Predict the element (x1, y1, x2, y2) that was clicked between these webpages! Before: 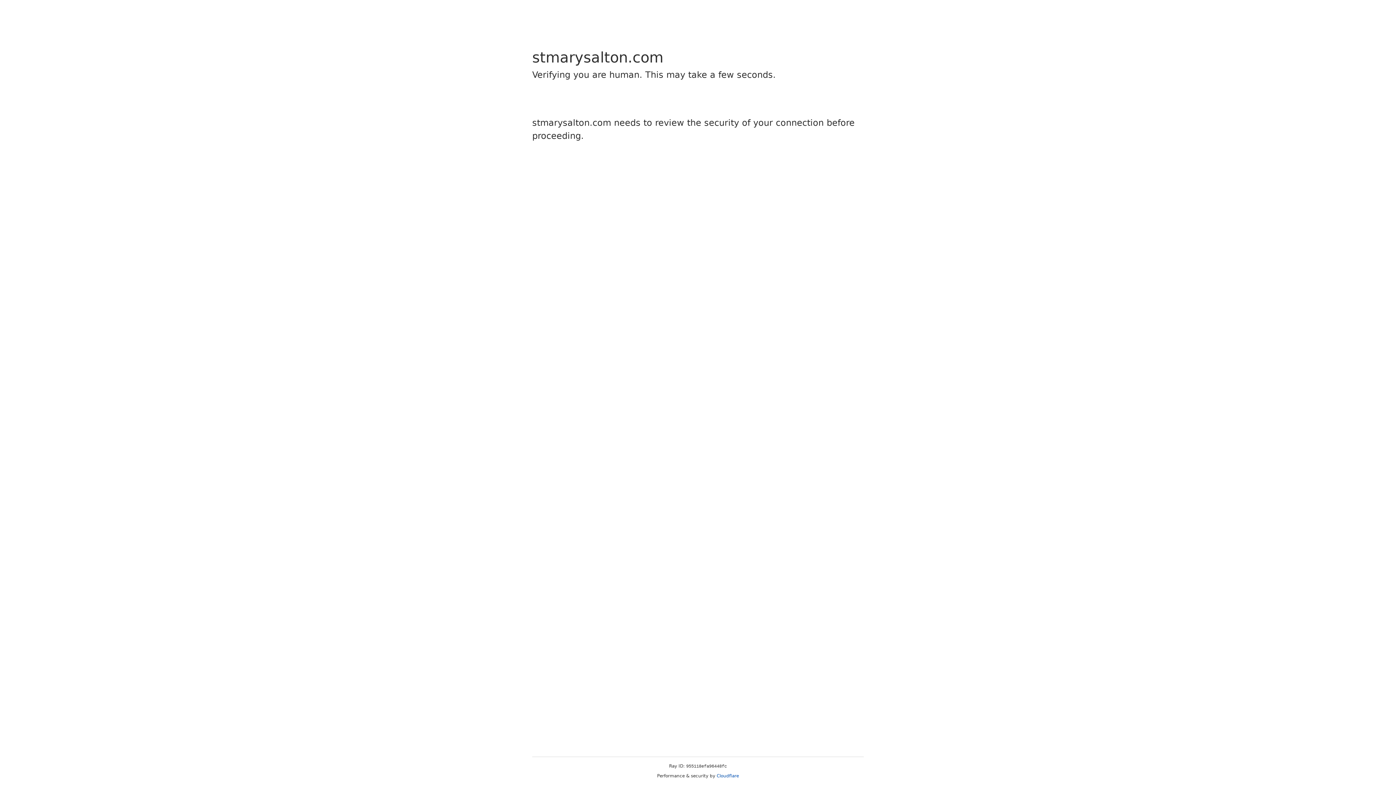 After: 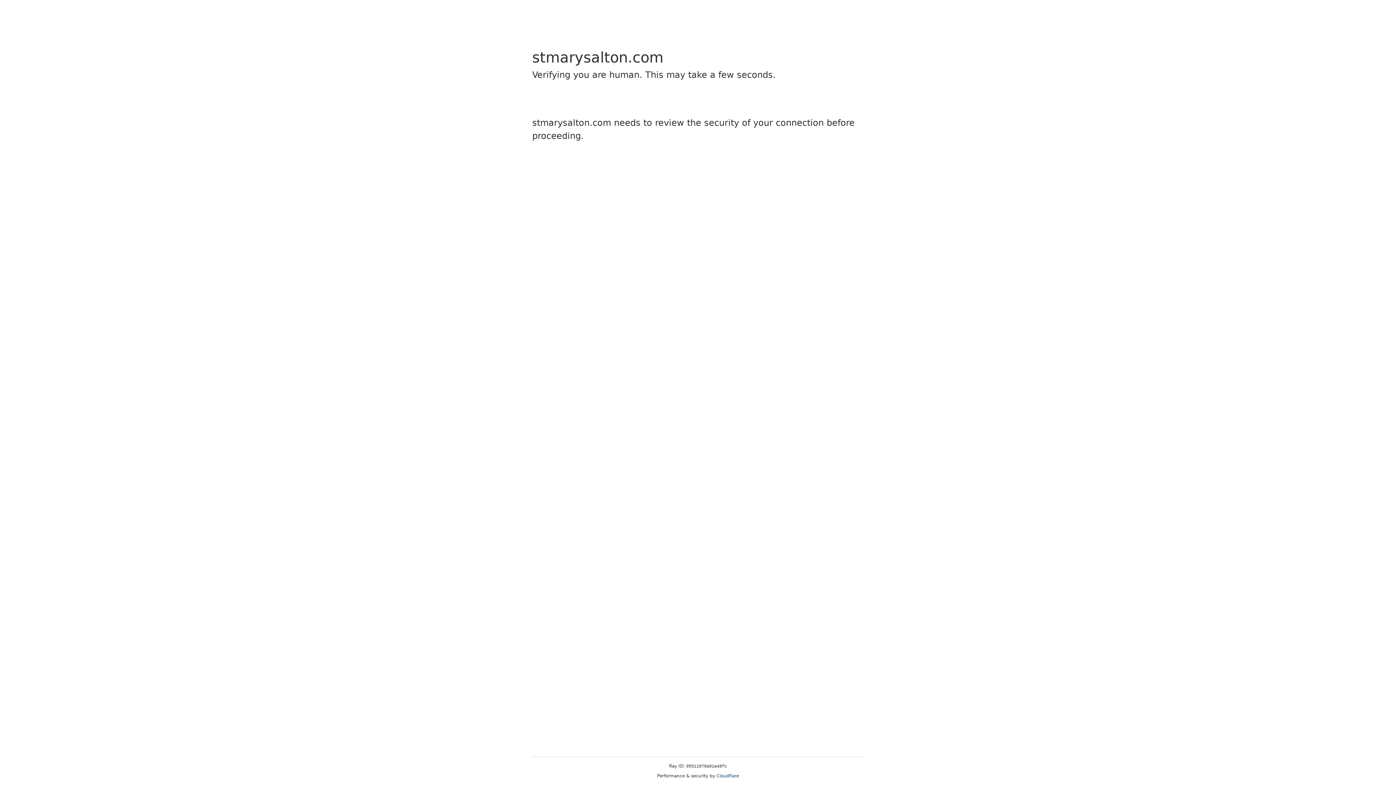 Action: label: Cloudflare bbox: (716, 773, 739, 778)